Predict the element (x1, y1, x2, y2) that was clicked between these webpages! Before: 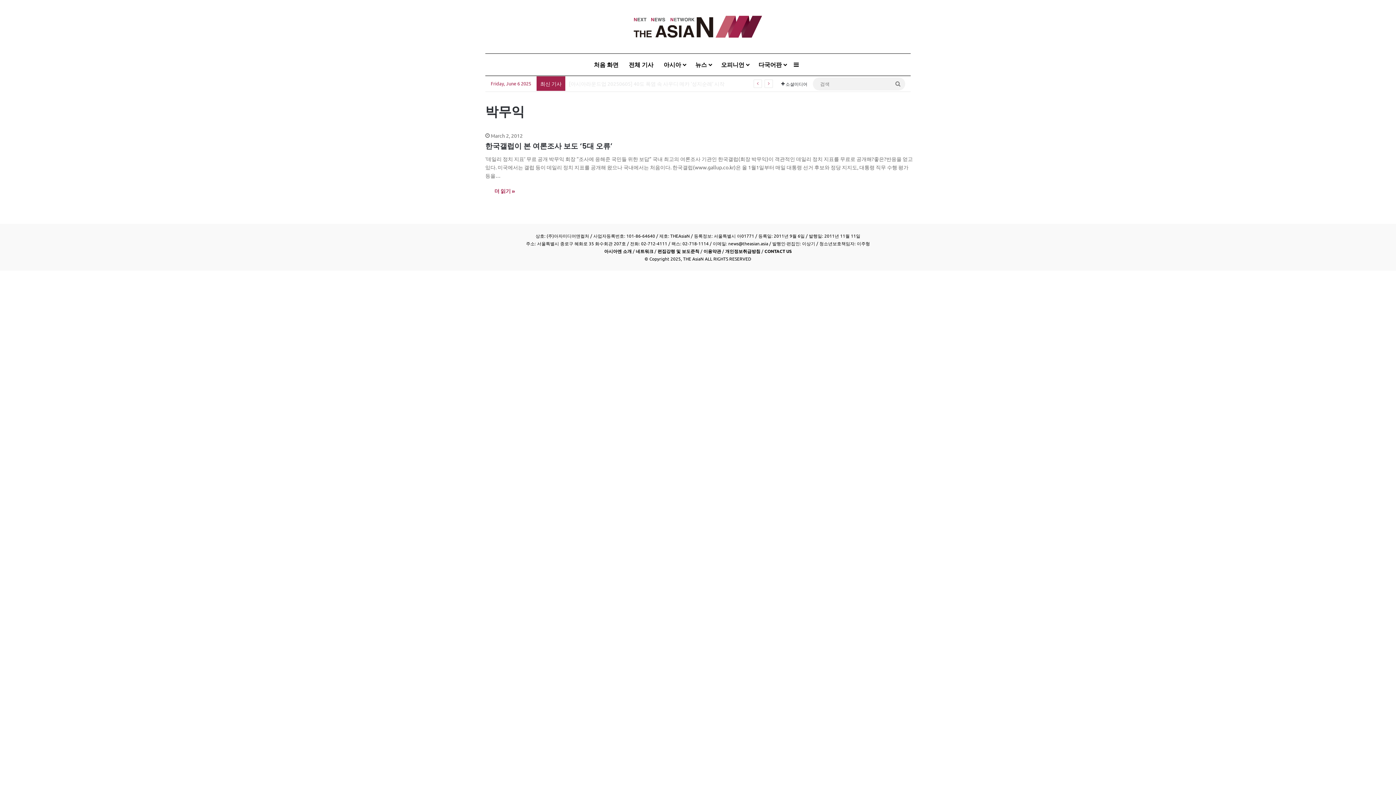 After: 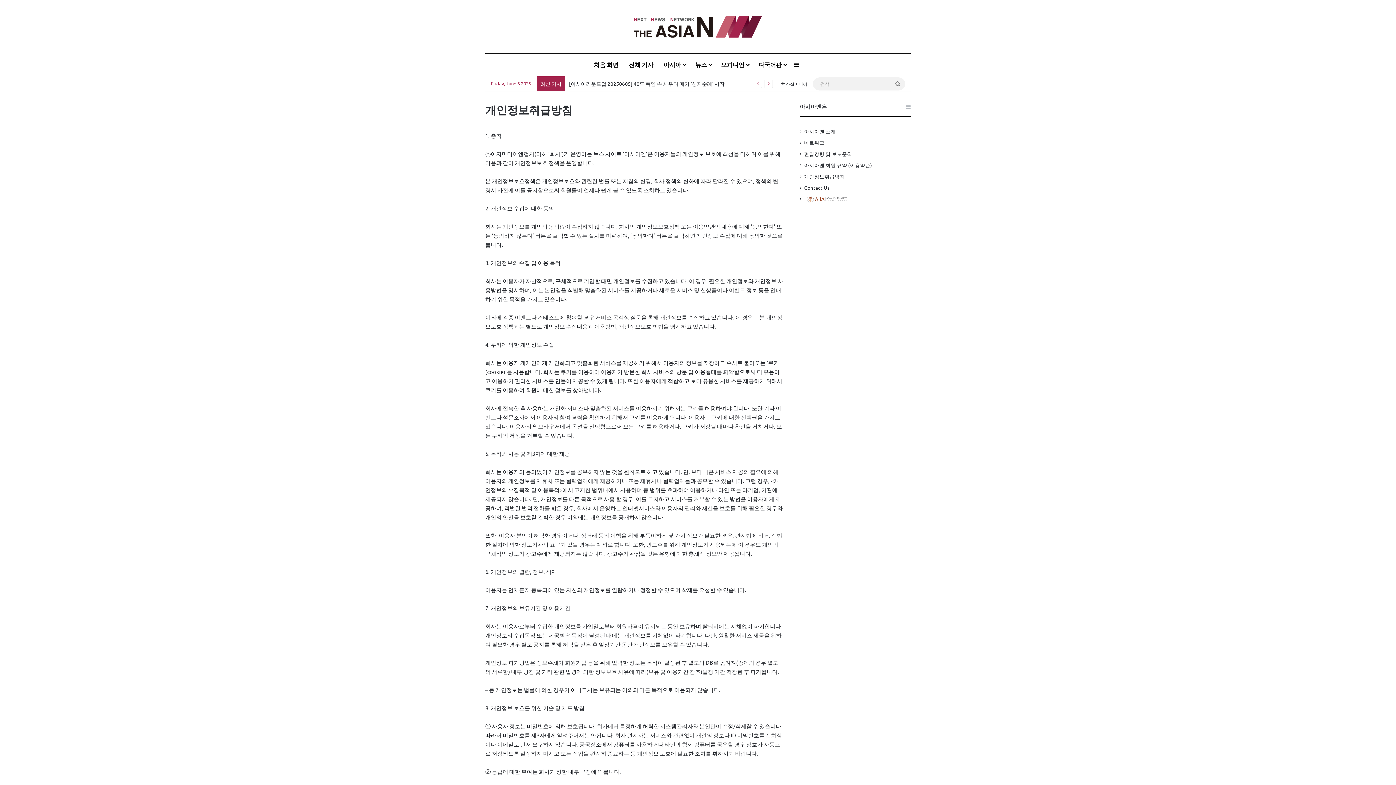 Action: label: 개인정보취급방침 bbox: (725, 248, 760, 254)